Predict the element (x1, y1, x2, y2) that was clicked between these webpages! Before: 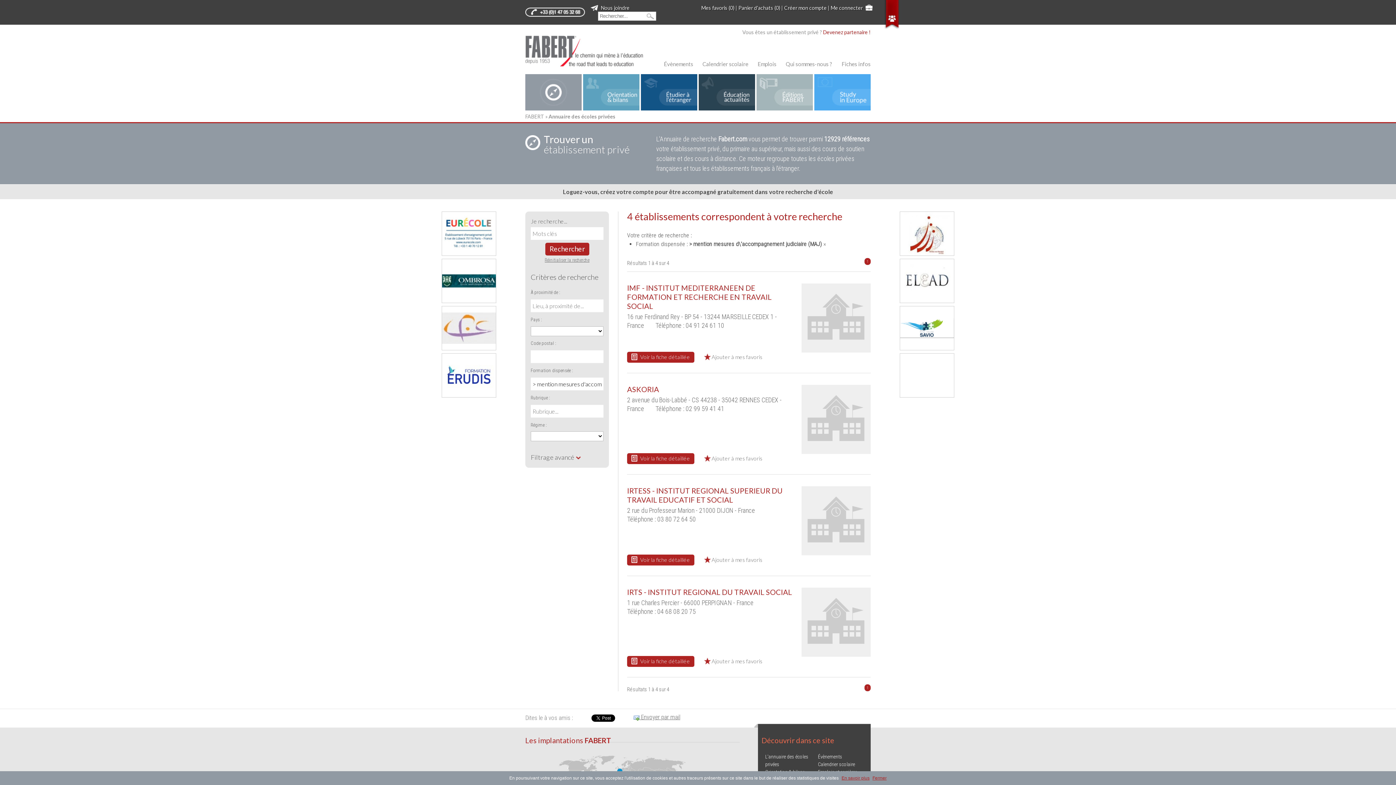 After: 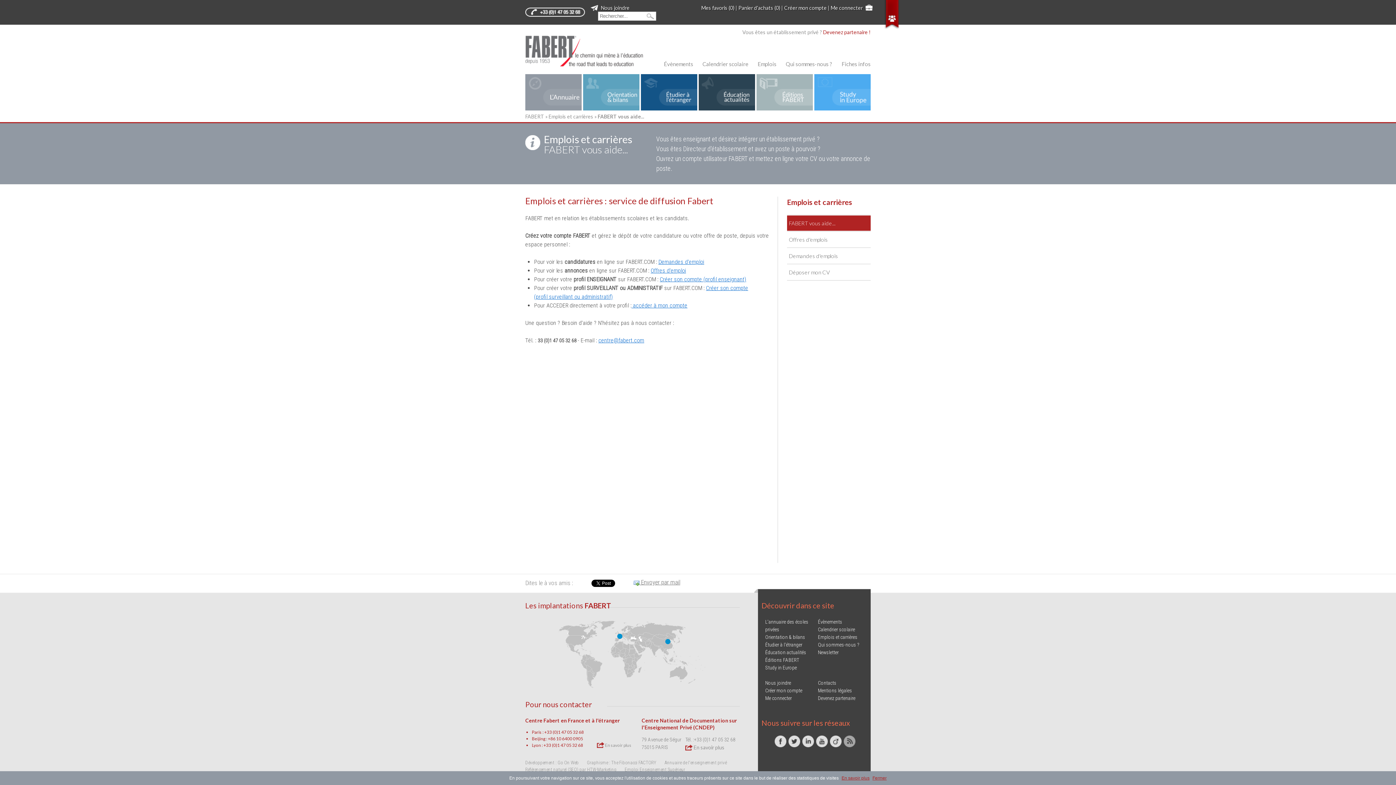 Action: bbox: (757, 60, 776, 67) label: Emplois